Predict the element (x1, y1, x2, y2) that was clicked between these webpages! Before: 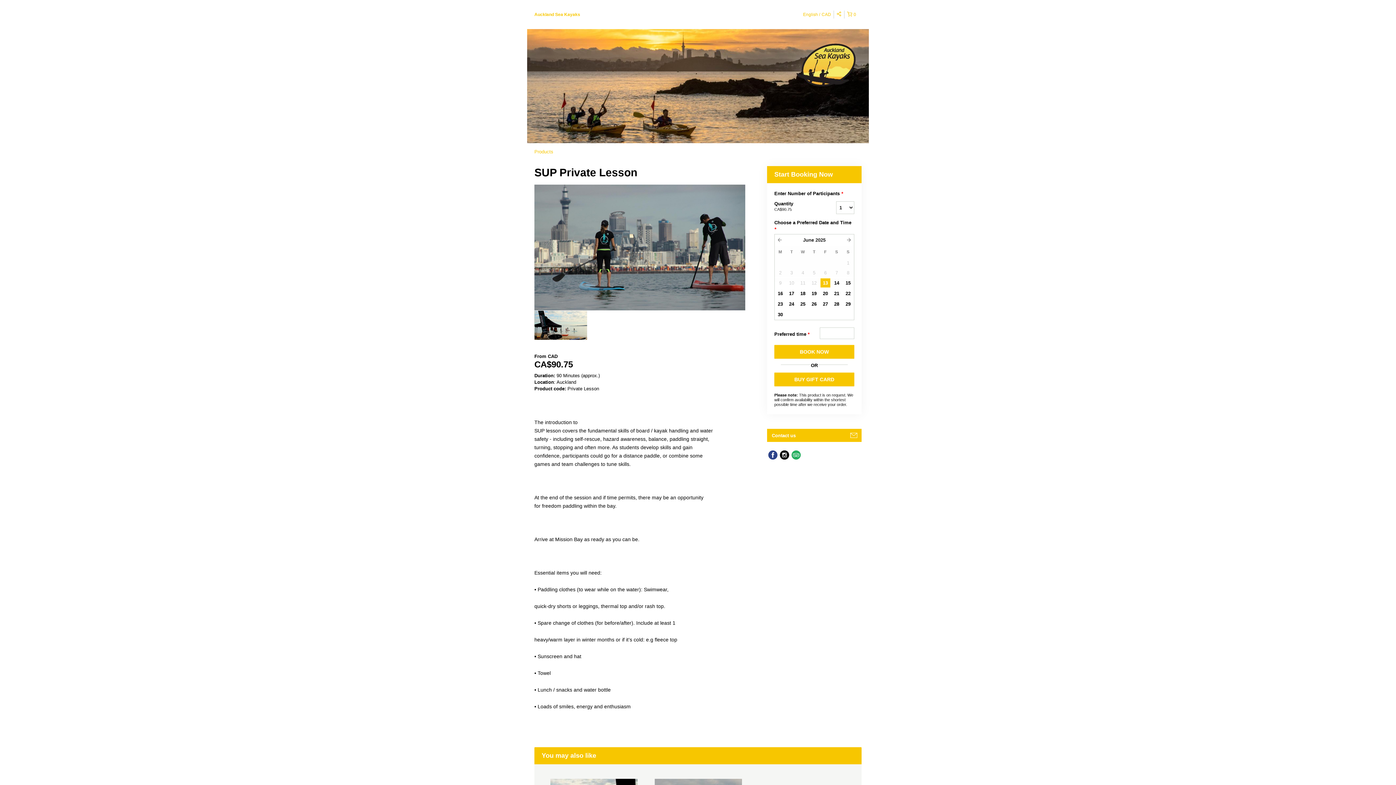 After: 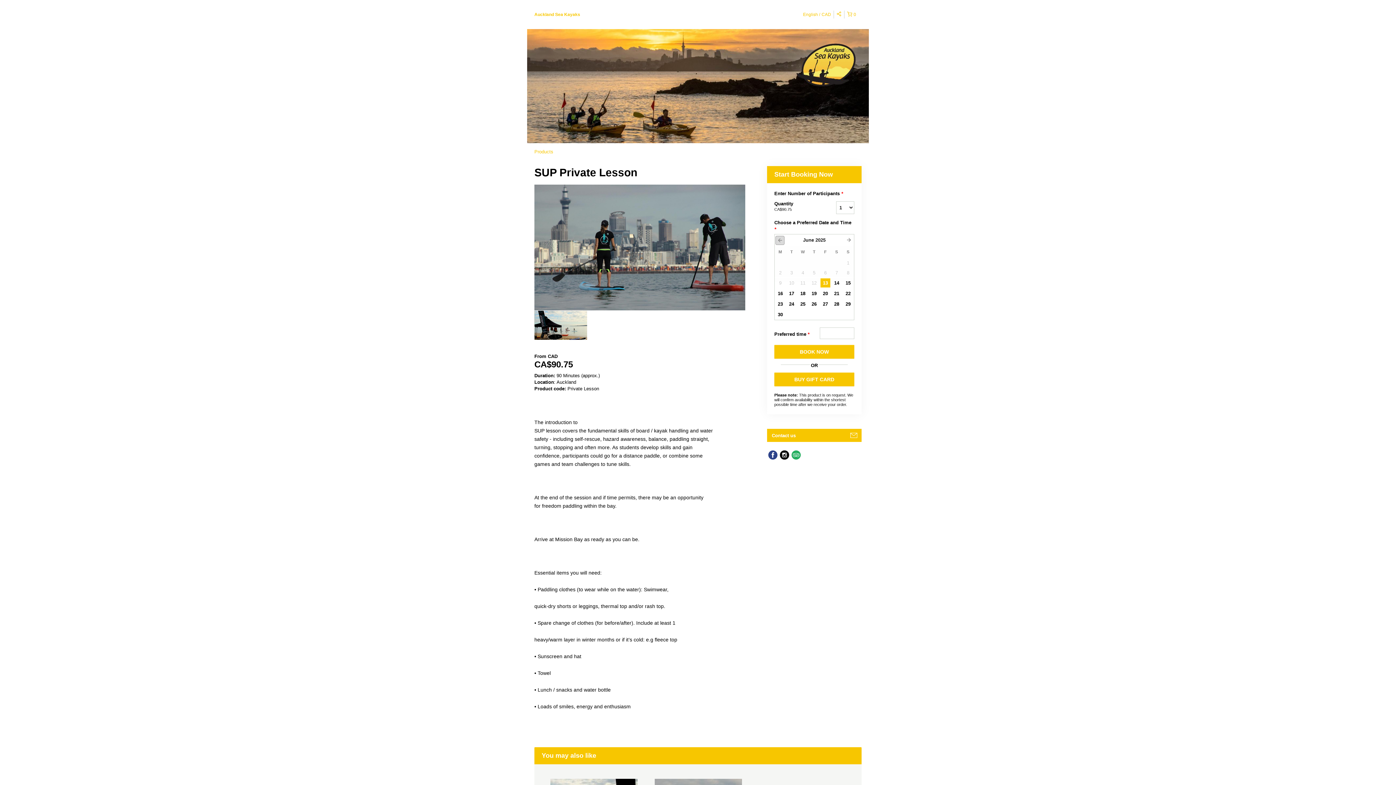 Action: label: ← prev bbox: (775, 235, 784, 244)